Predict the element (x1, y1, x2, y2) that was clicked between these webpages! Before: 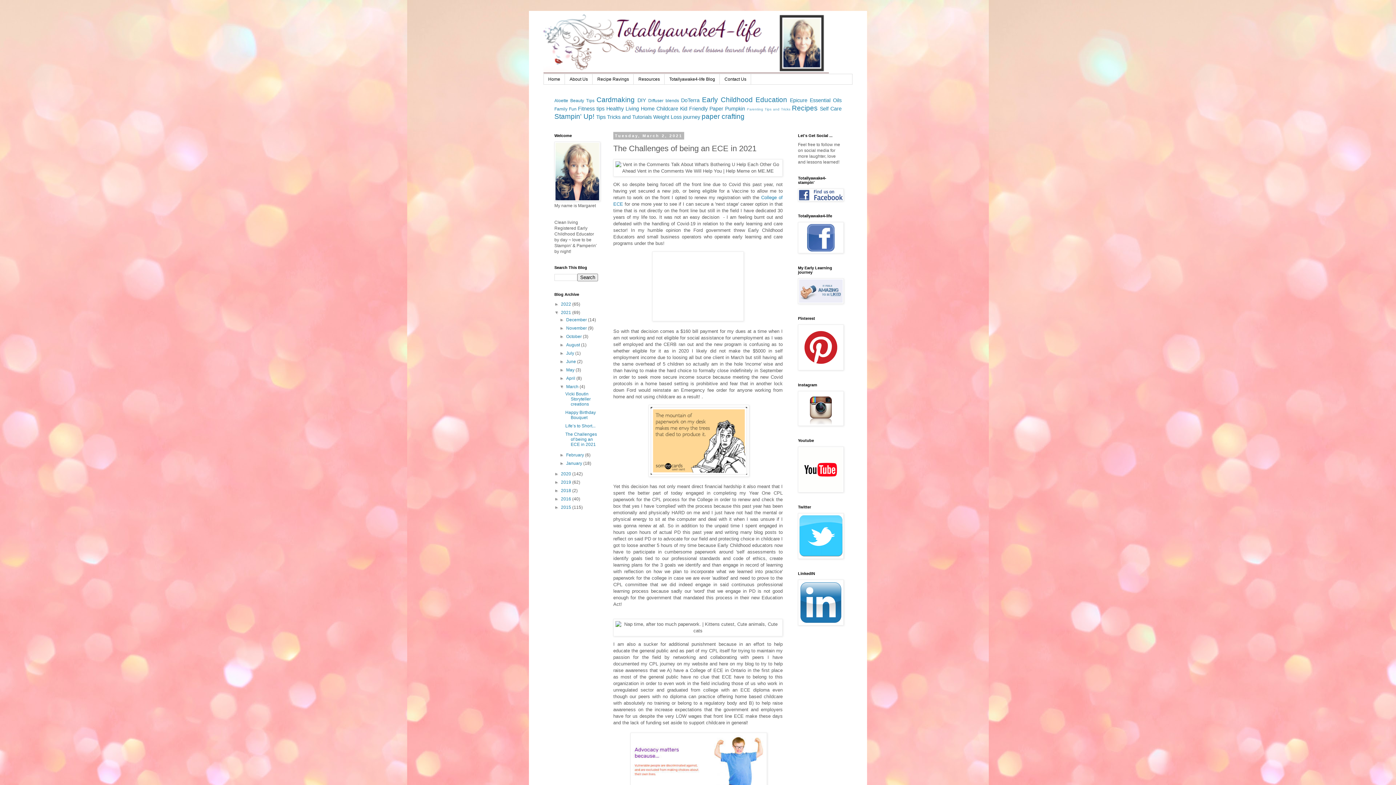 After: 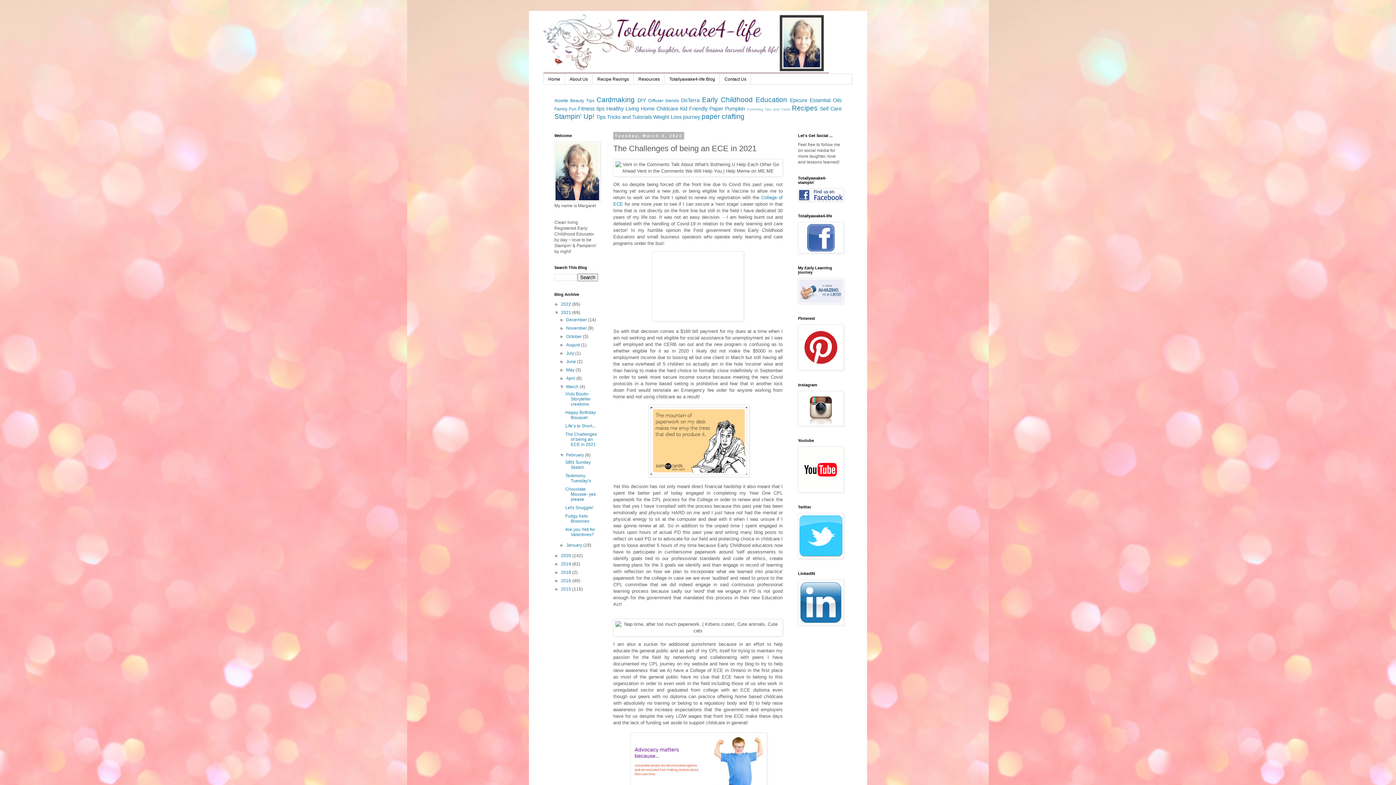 Action: bbox: (559, 452, 566, 457) label: ►  